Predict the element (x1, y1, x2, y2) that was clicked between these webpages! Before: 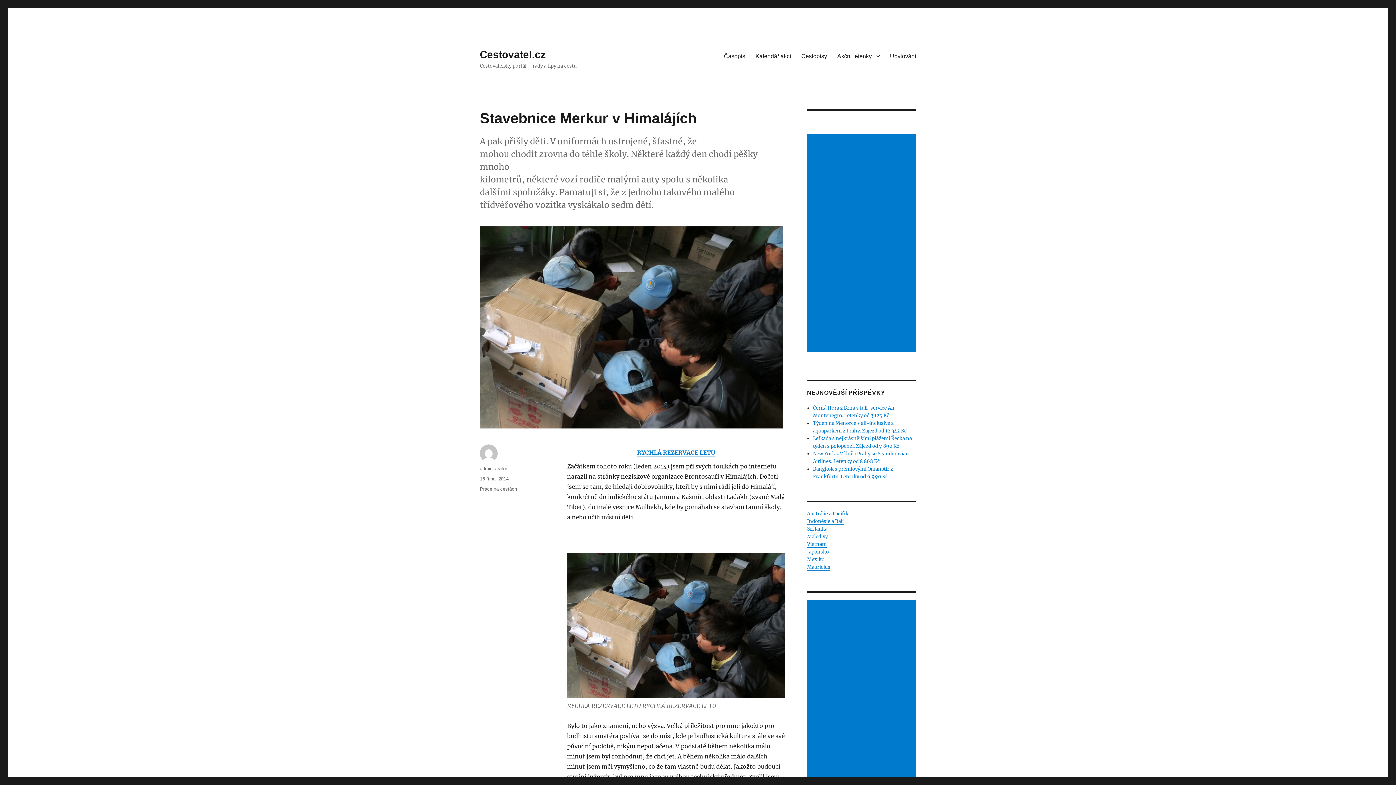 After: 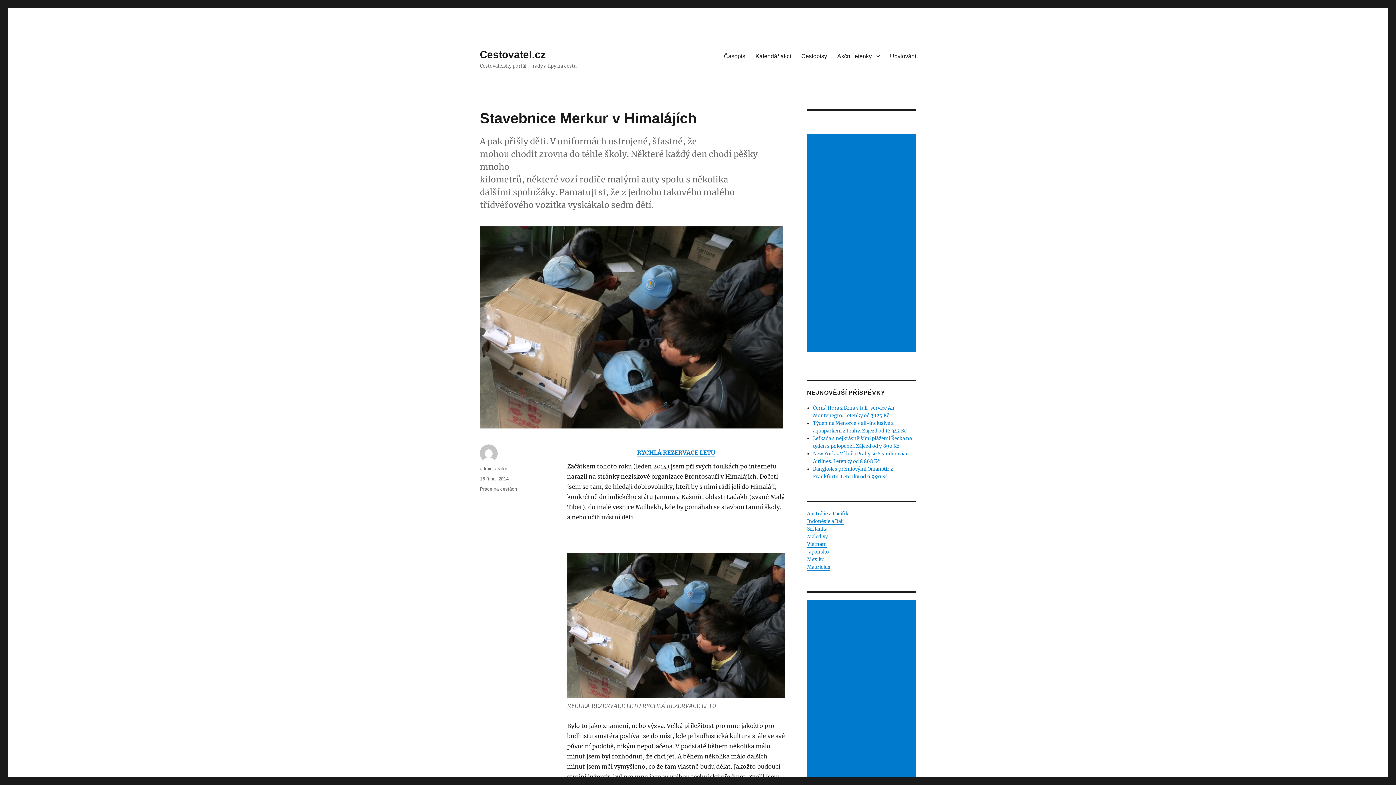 Action: bbox: (480, 476, 508, 481) label: 16 října, 2014